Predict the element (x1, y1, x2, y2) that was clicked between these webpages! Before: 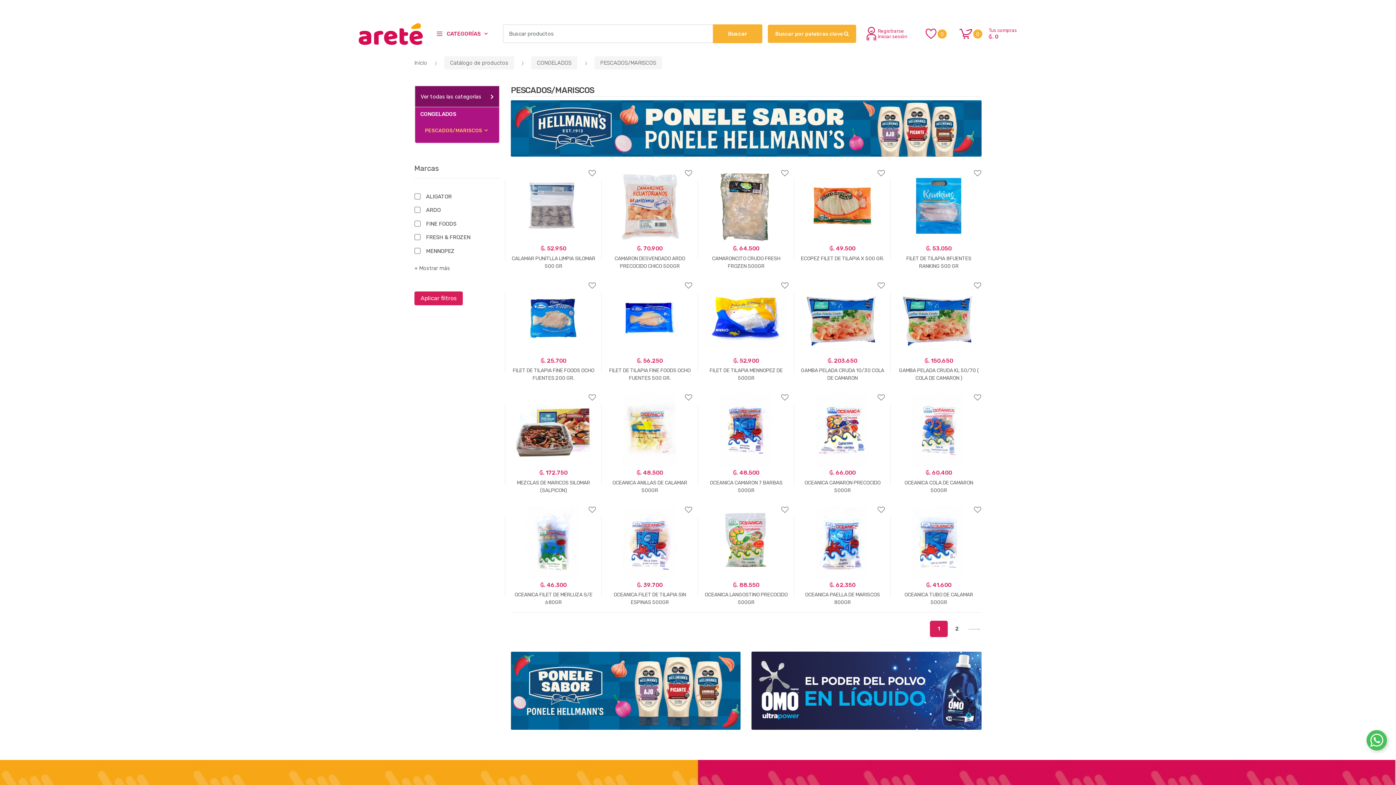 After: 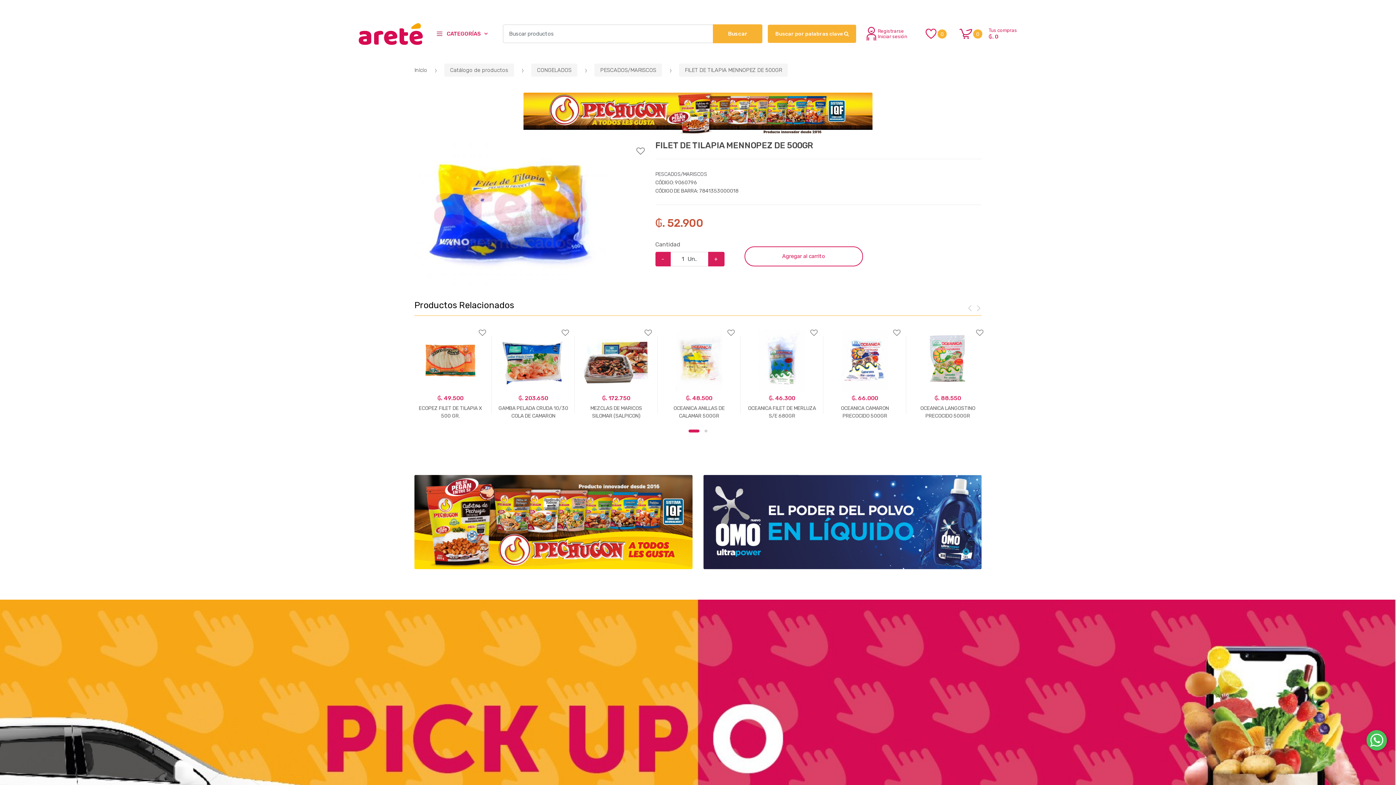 Action: label: ₲. 52.900
FILET DE TILAPIA MENNOPEZ DE 500GR bbox: (704, 282, 788, 382)